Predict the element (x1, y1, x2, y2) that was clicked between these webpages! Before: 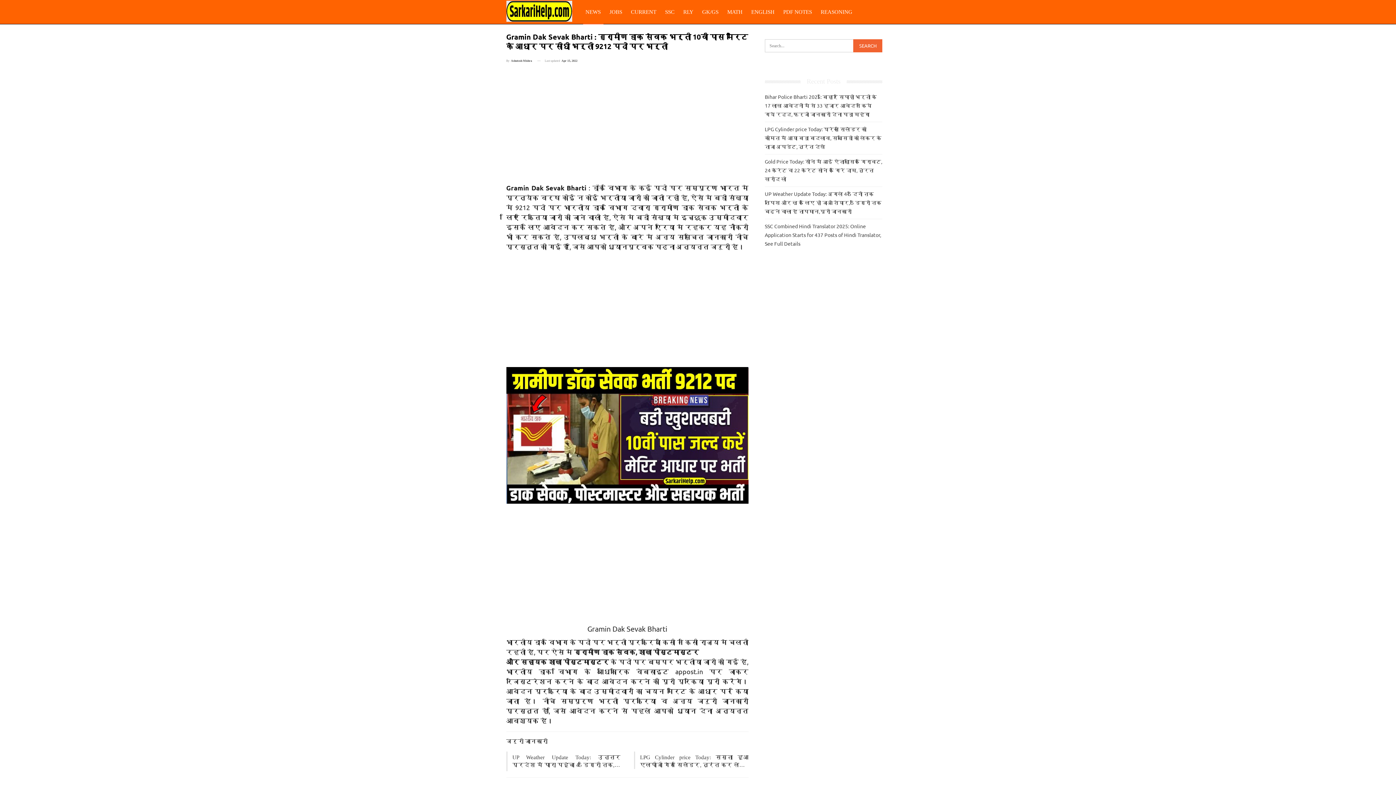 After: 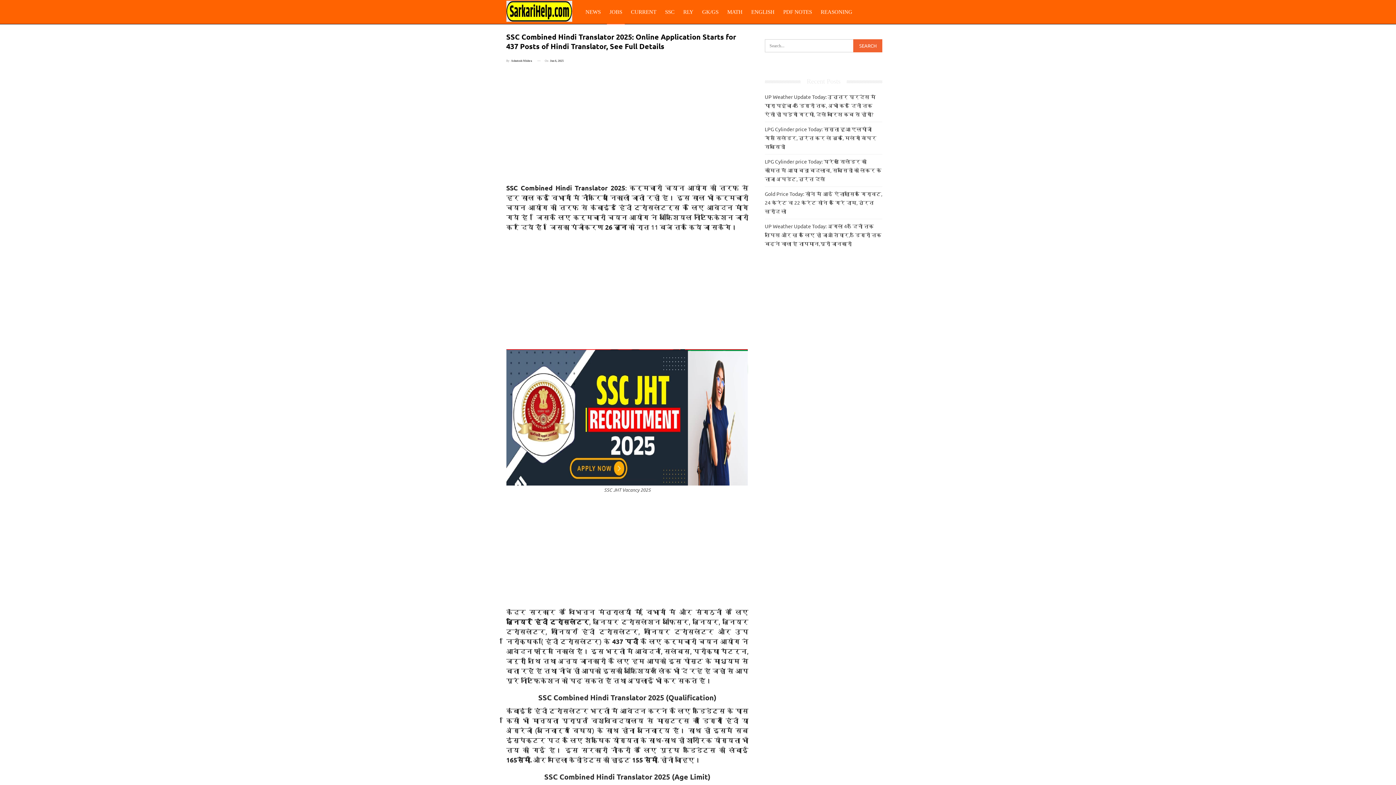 Action: label: SSC Combined Hindi Translator 2025: Online Application Starts for 437 Posts of Hindi Translator, See Full Details bbox: (764, 223, 881, 247)